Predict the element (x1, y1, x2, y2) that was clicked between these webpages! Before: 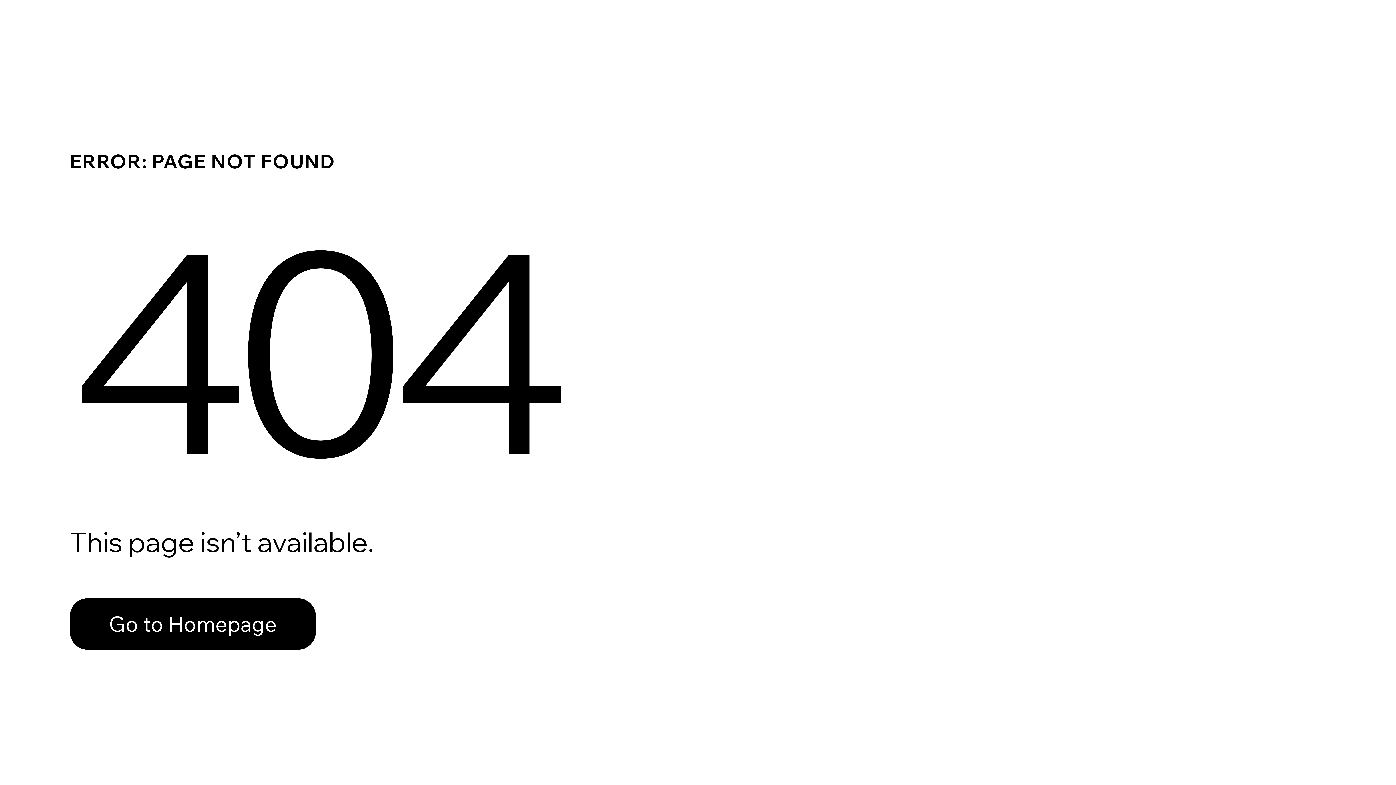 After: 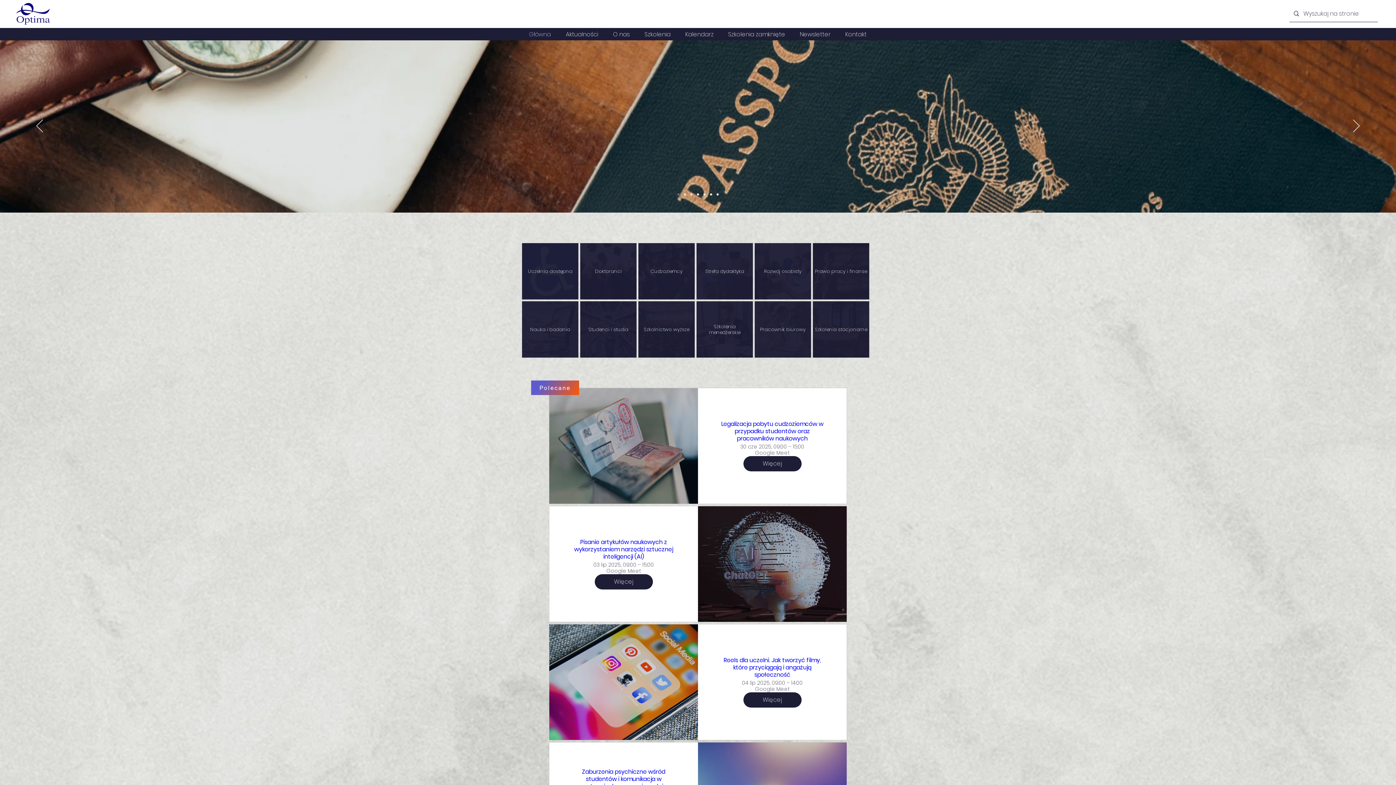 Action: bbox: (69, 598, 316, 650) label: Go to Homepage